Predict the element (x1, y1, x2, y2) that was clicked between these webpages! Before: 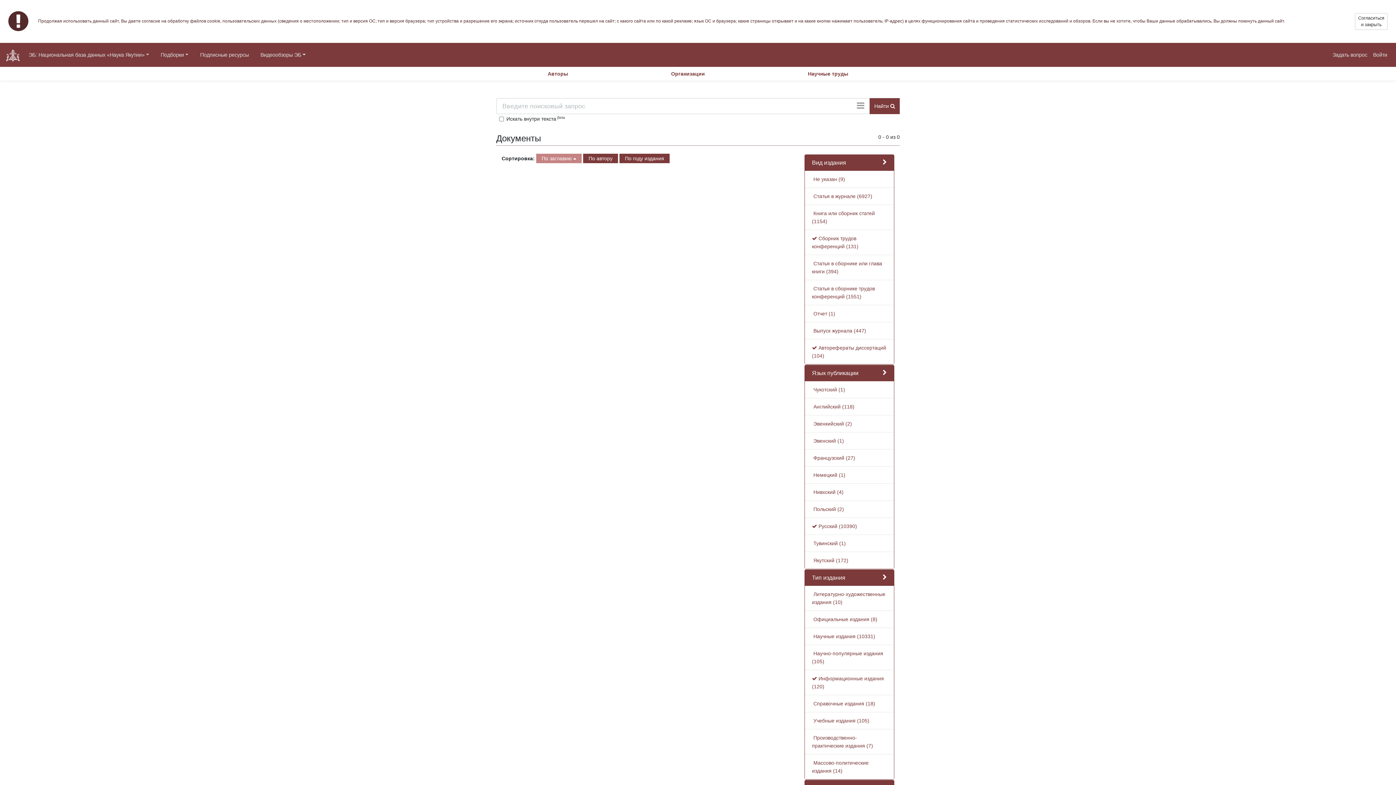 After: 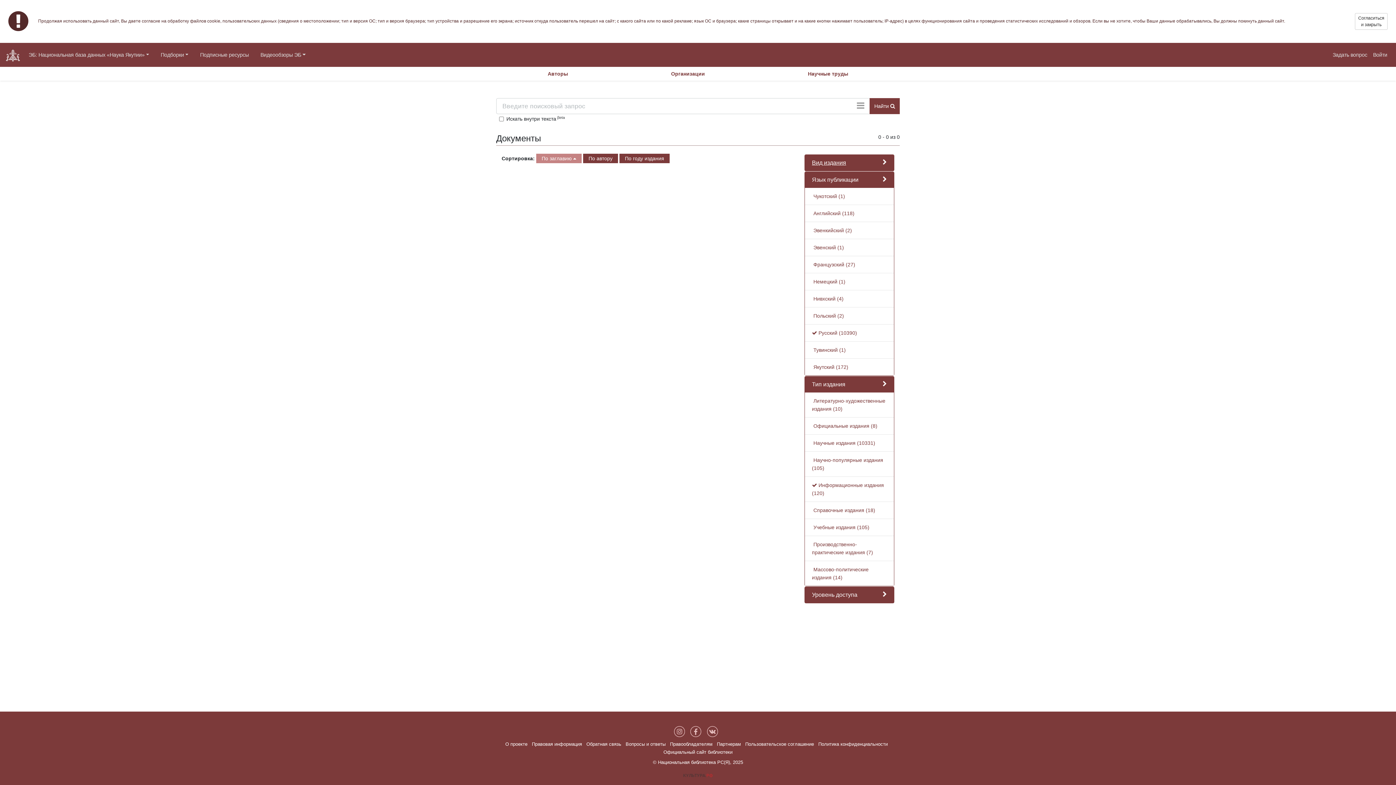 Action: bbox: (812, 159, 846, 165) label: Вид издания